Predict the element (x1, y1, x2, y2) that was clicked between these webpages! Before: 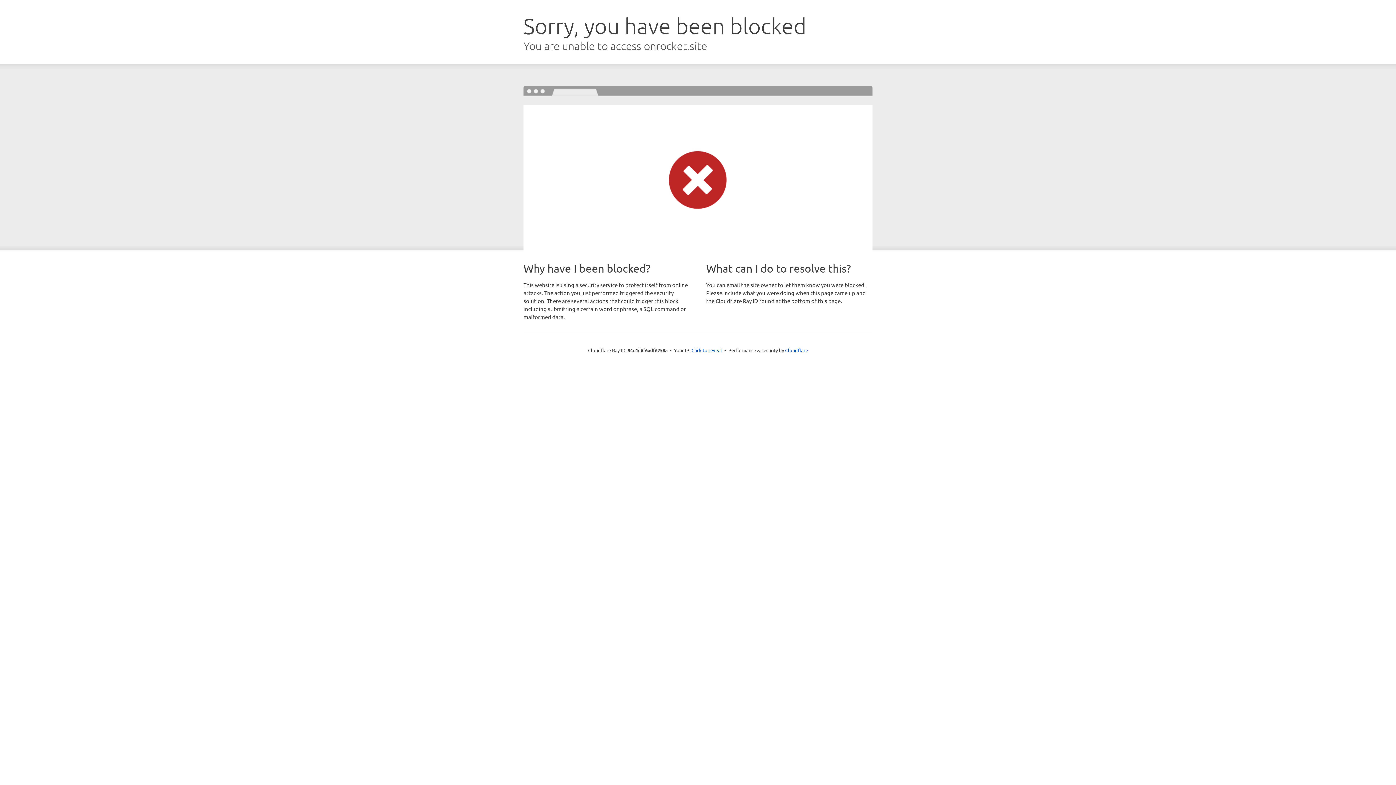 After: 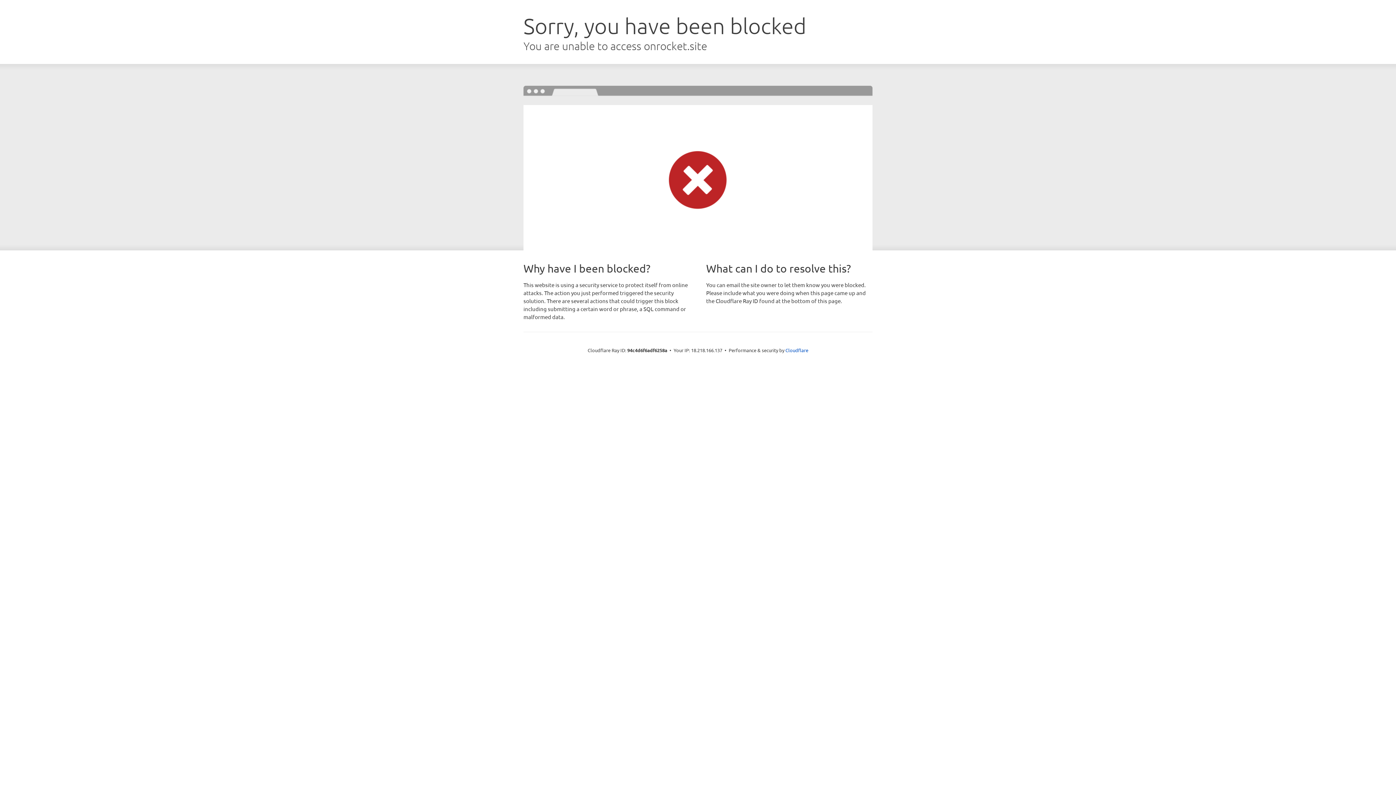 Action: bbox: (691, 346, 722, 353) label: Click to reveal